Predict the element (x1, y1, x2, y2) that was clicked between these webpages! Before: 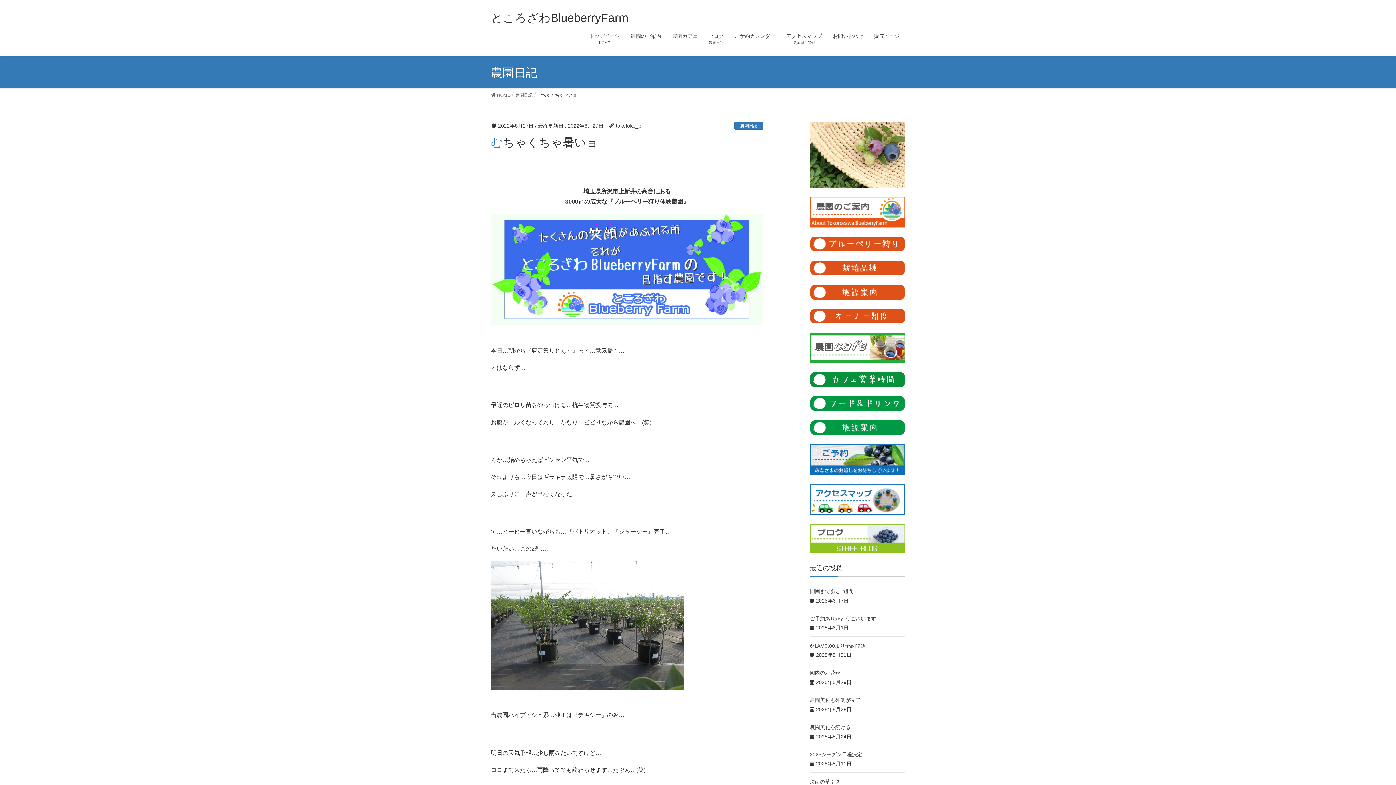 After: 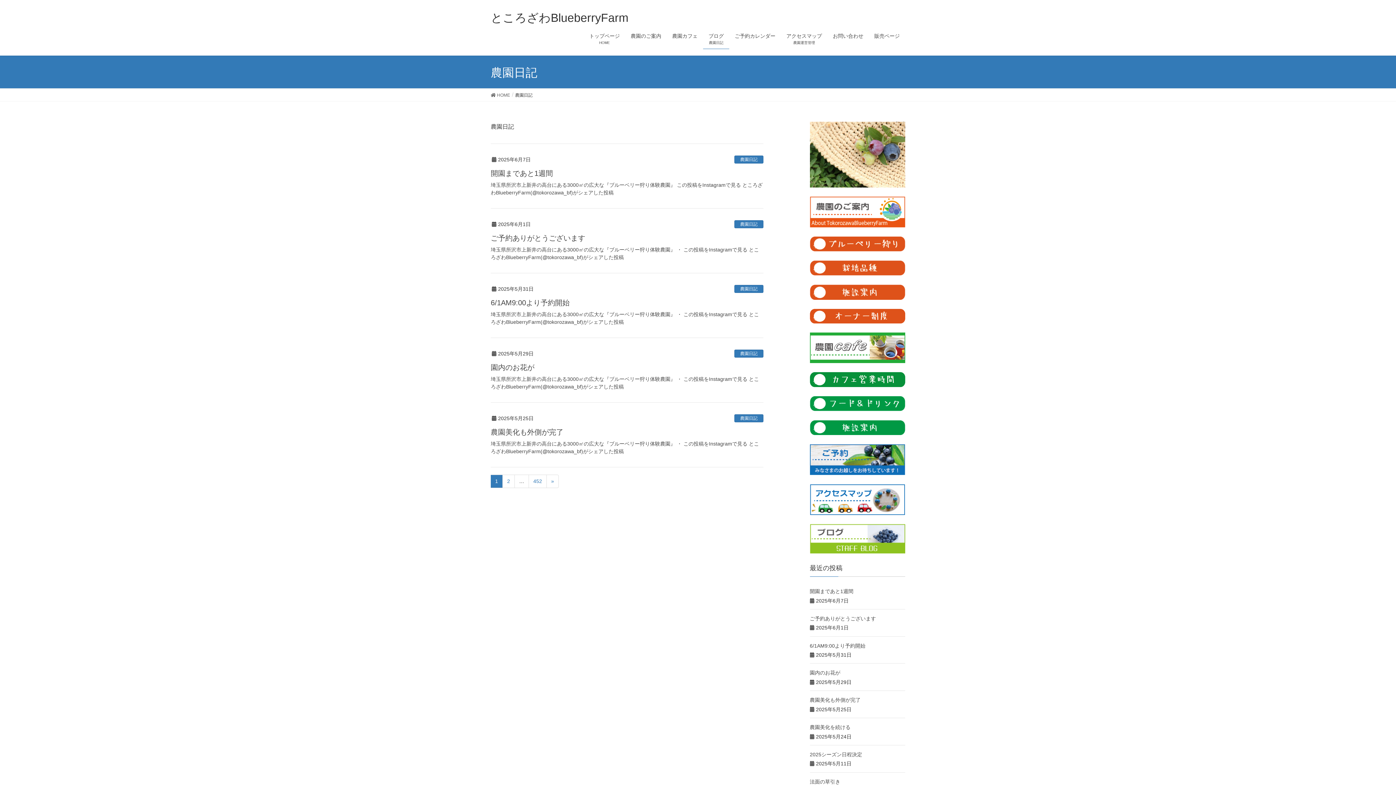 Action: bbox: (810, 535, 905, 541)